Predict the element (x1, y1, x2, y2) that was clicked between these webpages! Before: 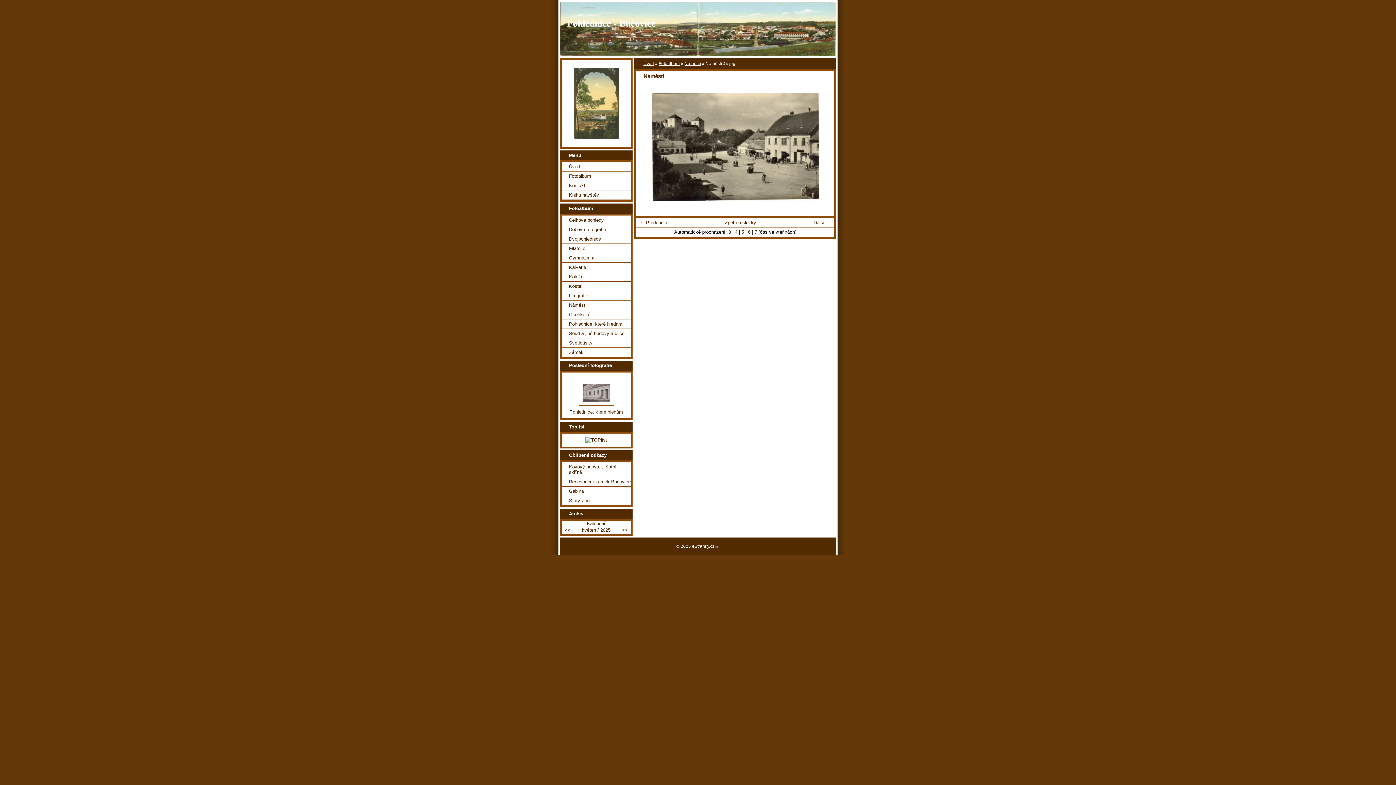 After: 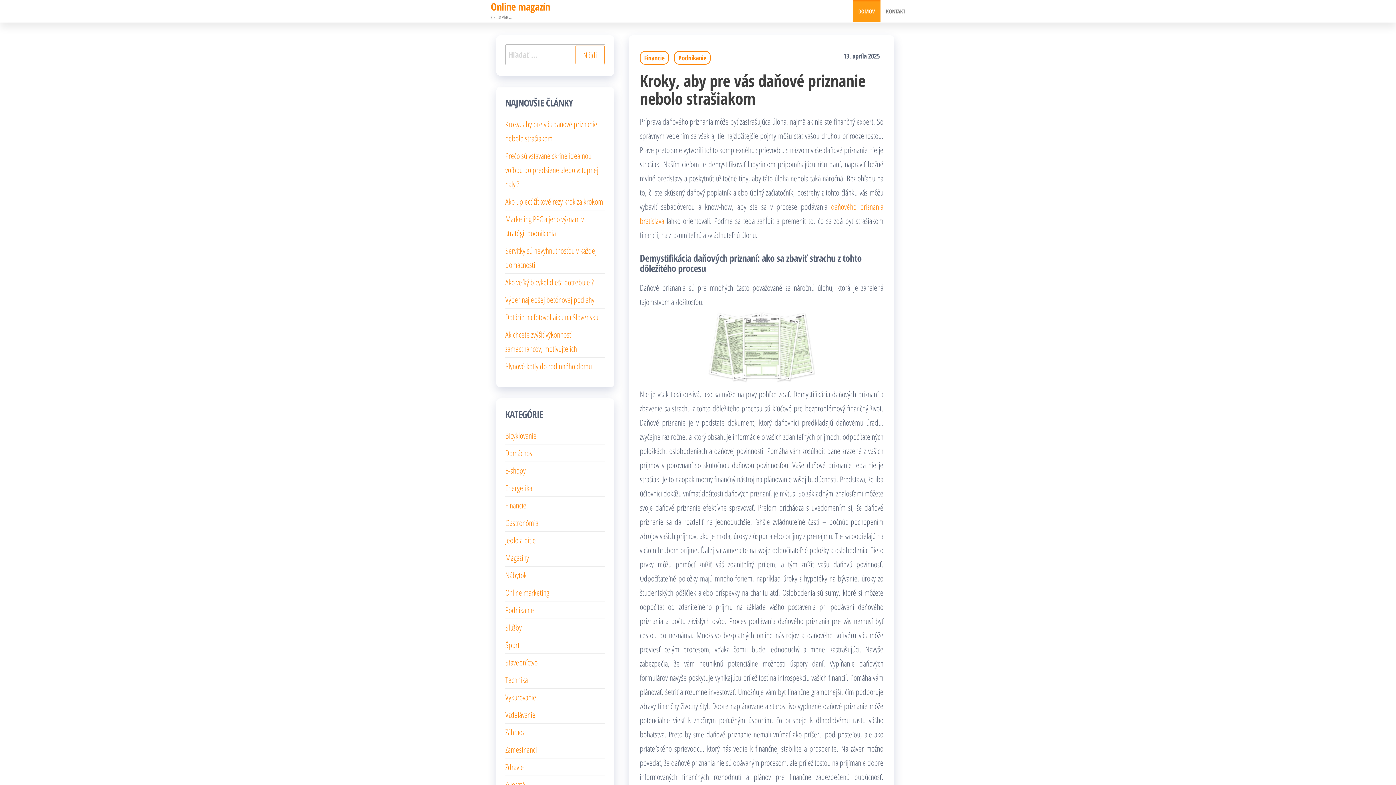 Action: bbox: (561, 477, 630, 486) label: Renesanční zámek Bučovice